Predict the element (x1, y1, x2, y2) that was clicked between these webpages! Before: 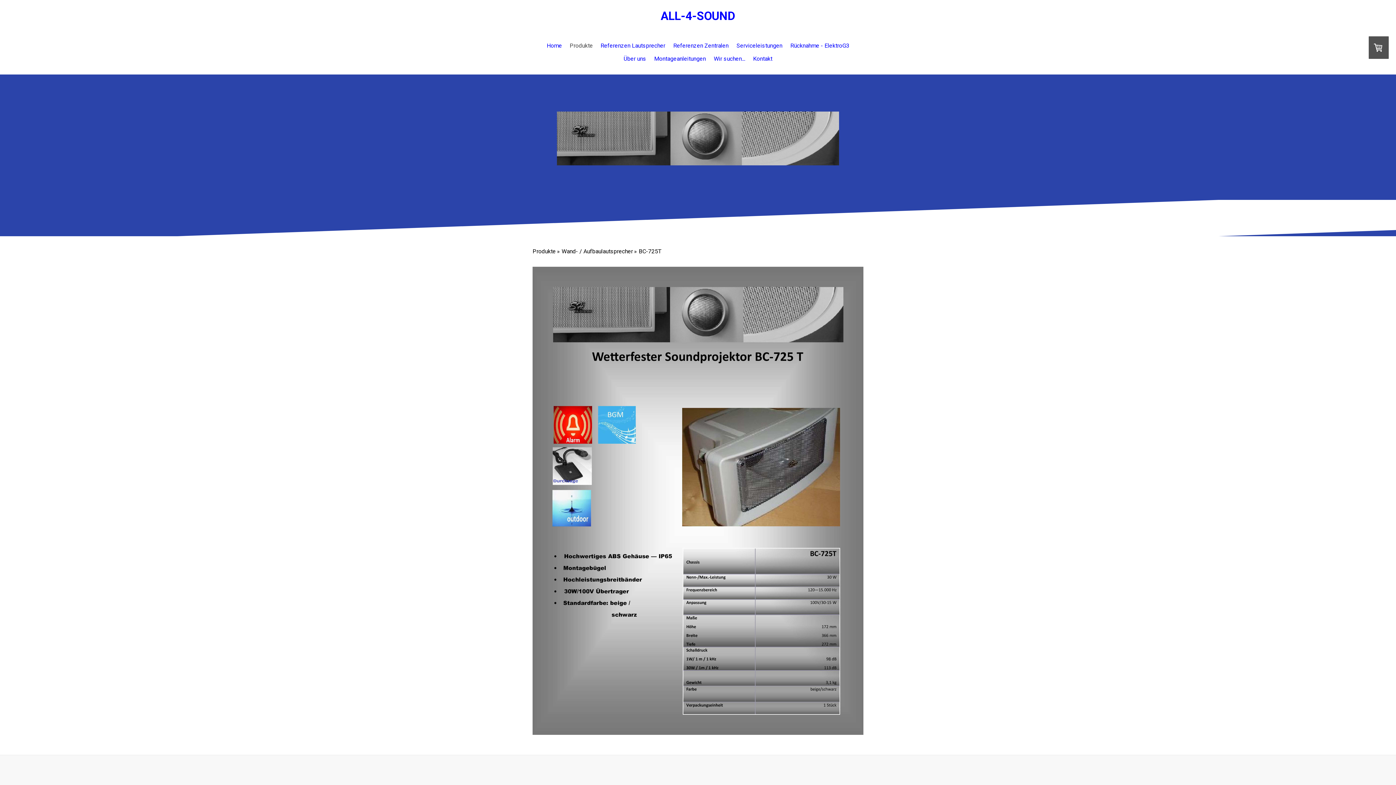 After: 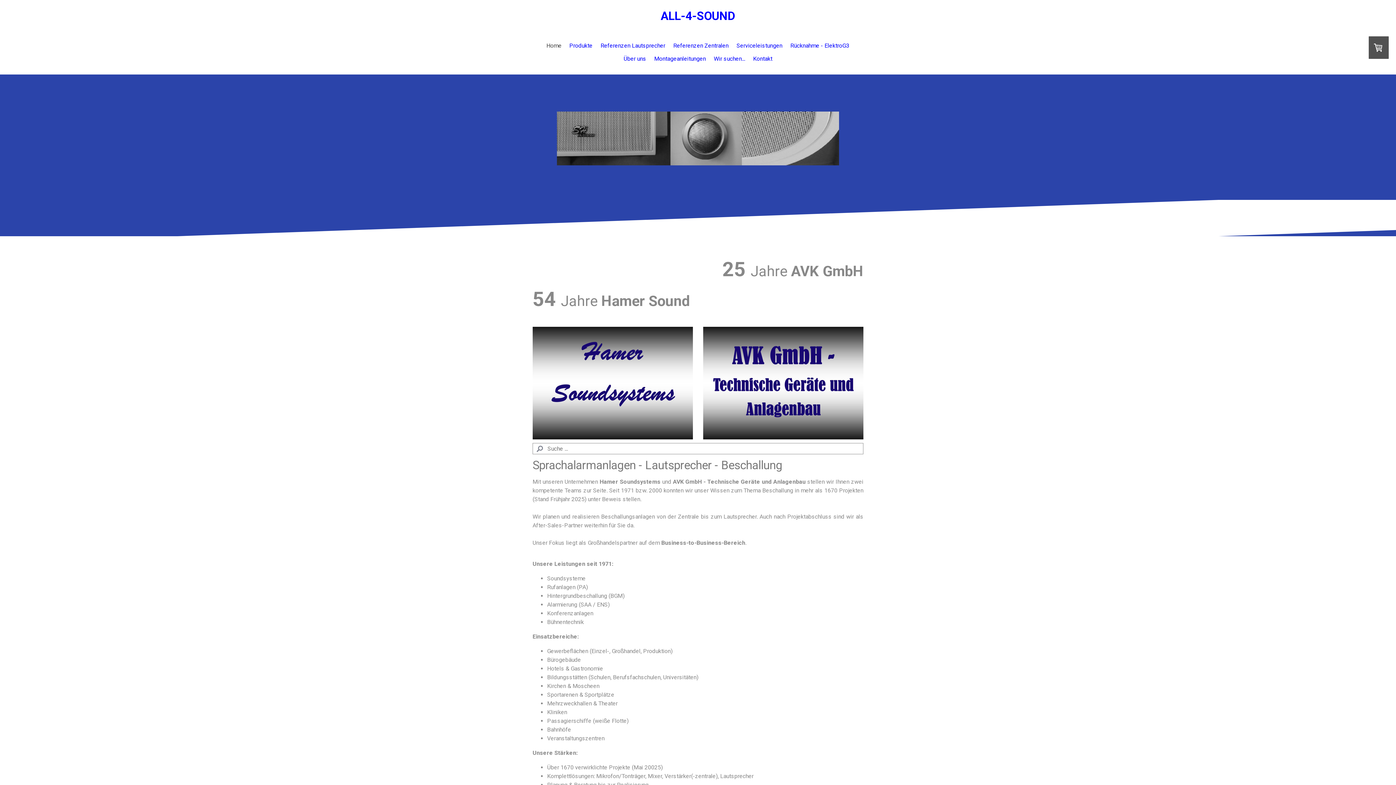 Action: label: ALL-4-SOUND bbox: (532, 10, 863, 21)